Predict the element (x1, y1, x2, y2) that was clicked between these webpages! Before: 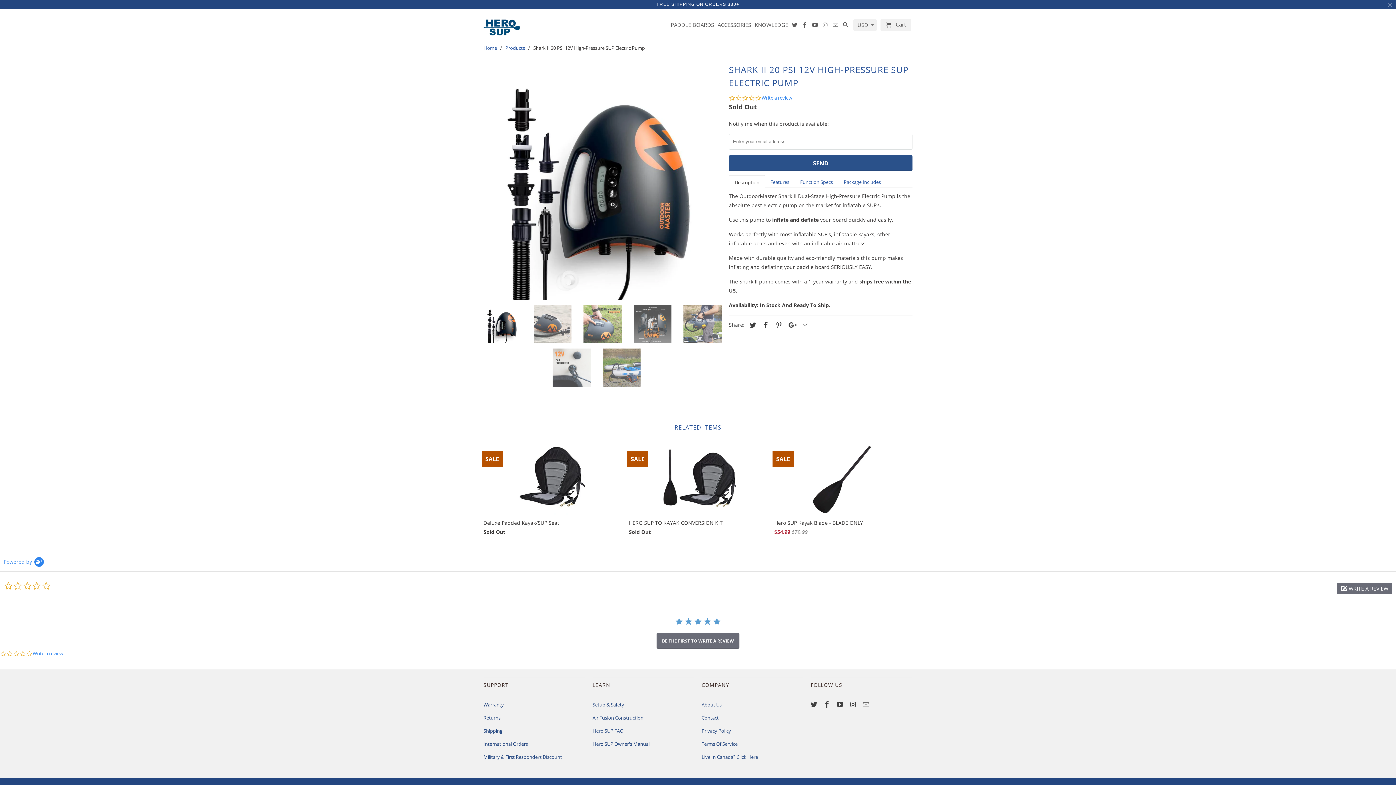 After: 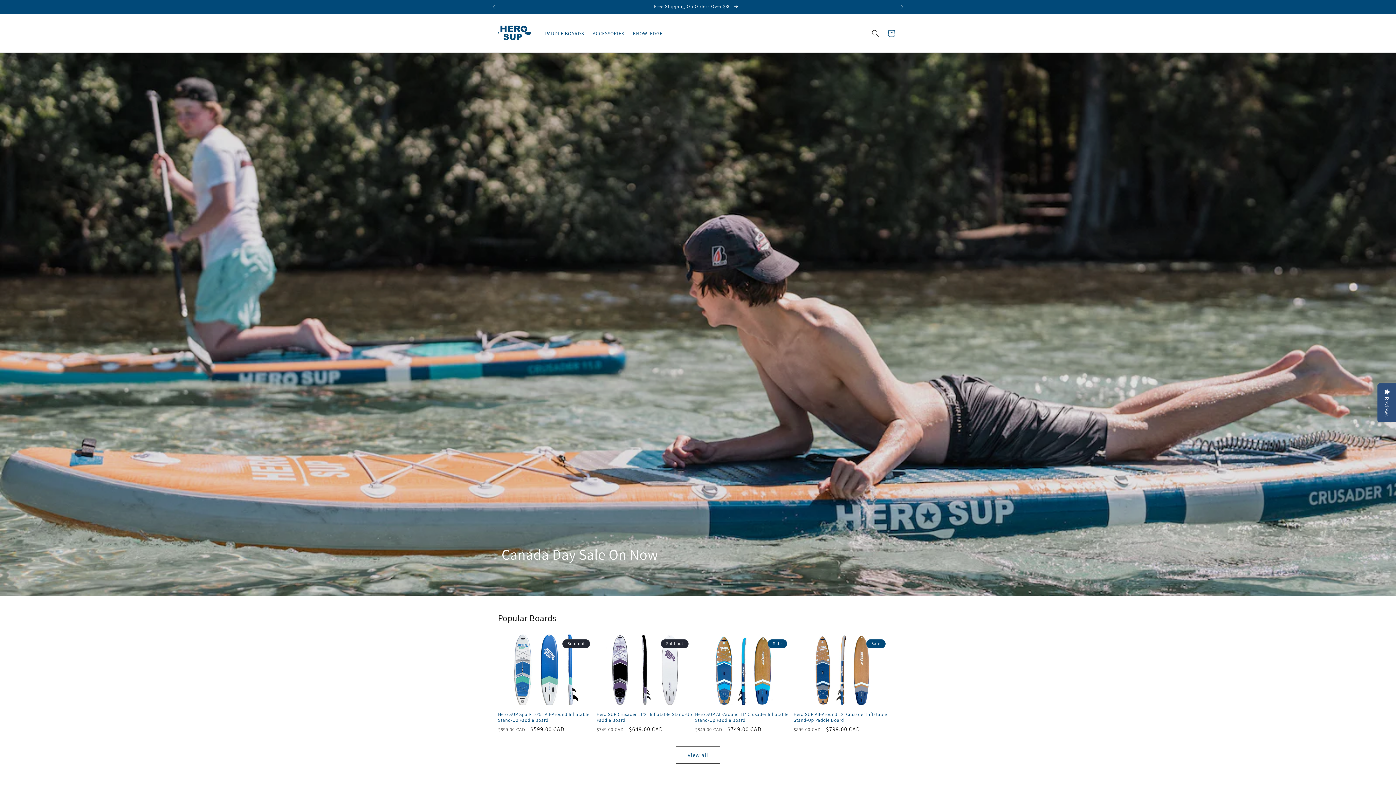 Action: bbox: (701, 754, 758, 760) label: Live In Canada? Click Here